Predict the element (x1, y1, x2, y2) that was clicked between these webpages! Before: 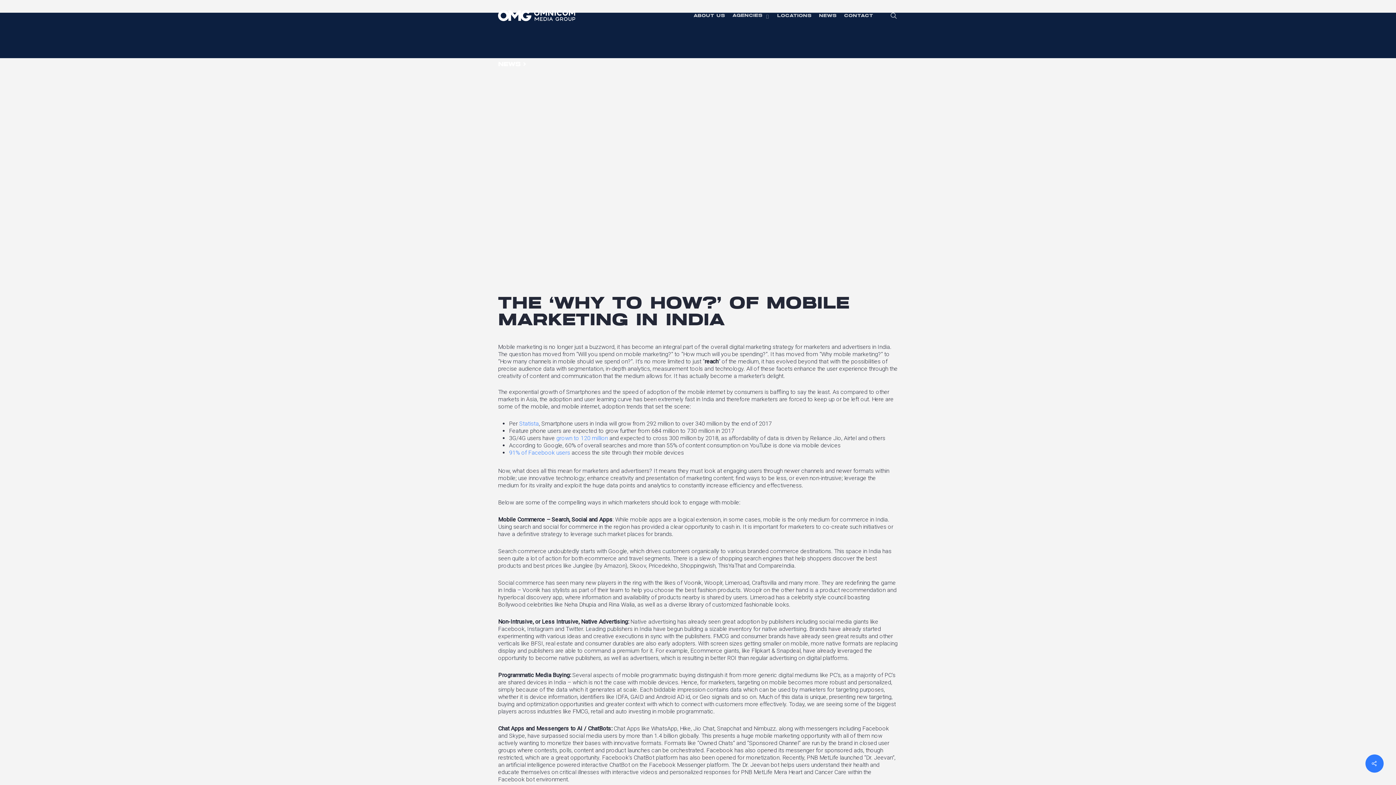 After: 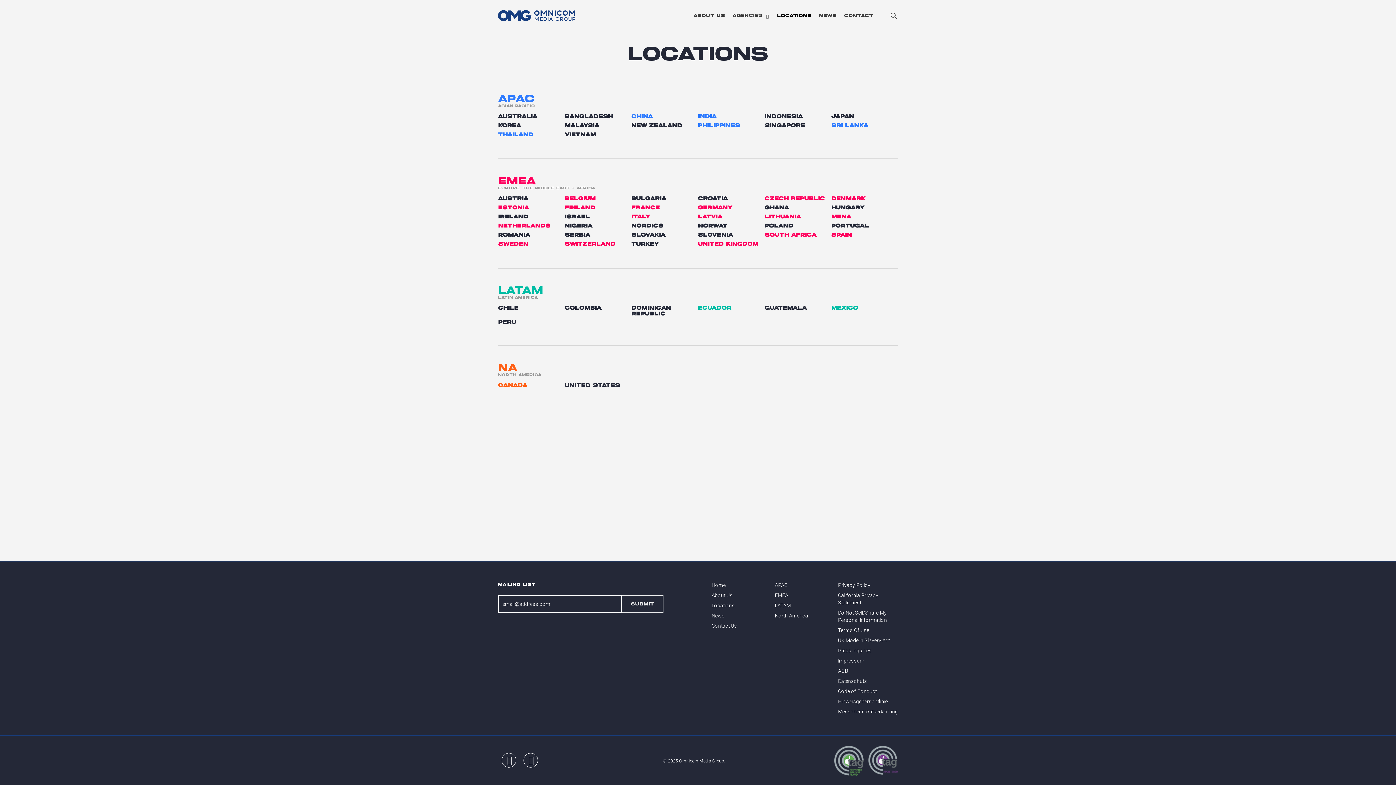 Action: label: LOCATIONS bbox: (773, 13, 815, 18)